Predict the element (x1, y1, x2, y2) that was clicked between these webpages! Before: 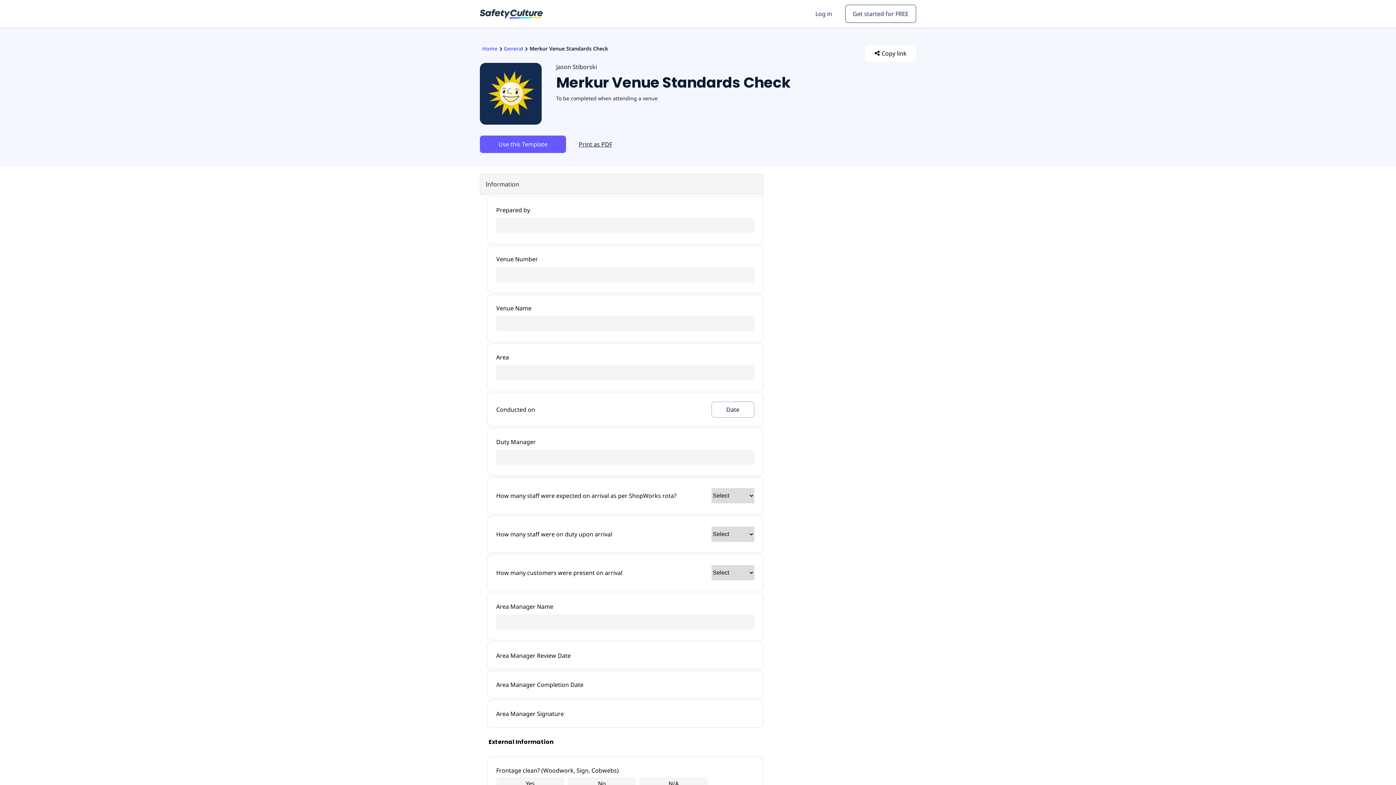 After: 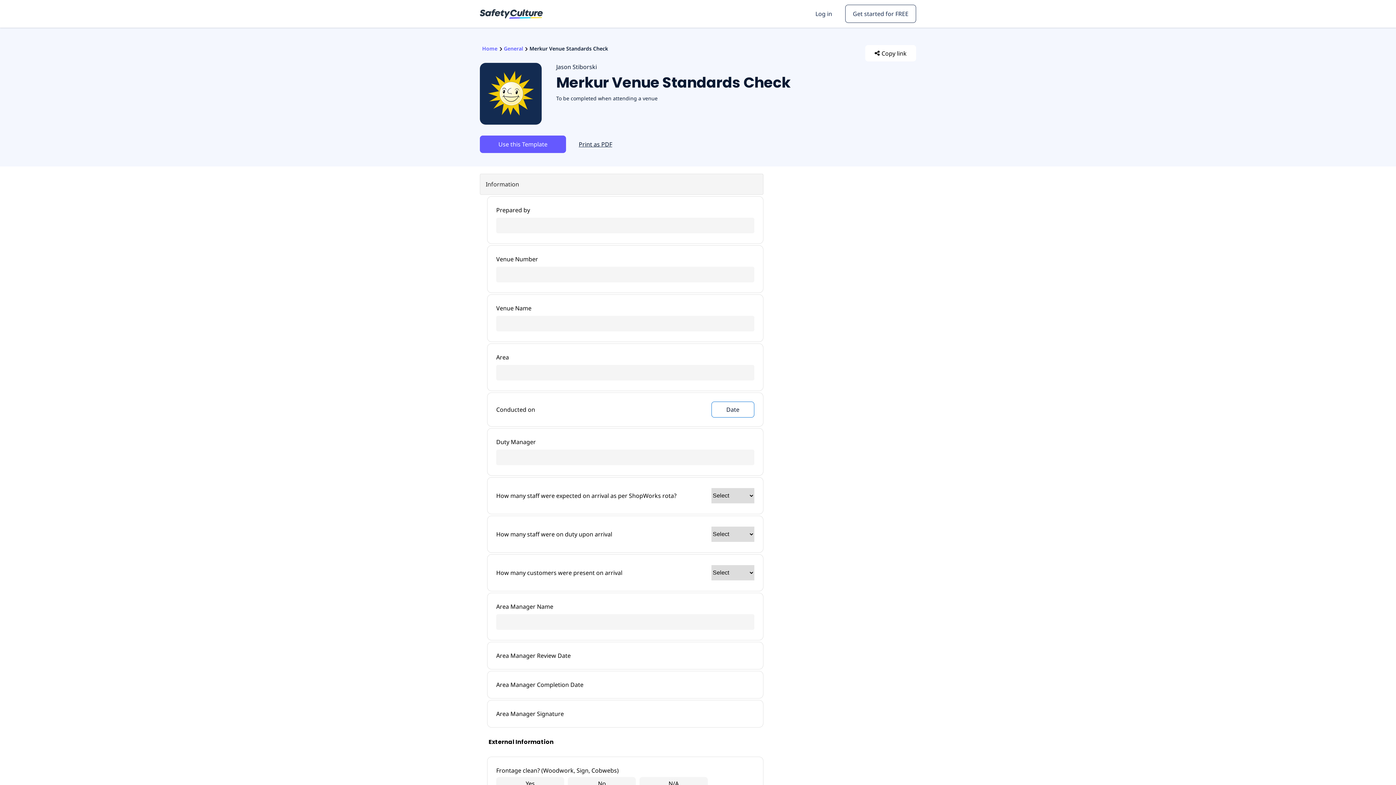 Action: label: Date bbox: (711, 401, 754, 417)